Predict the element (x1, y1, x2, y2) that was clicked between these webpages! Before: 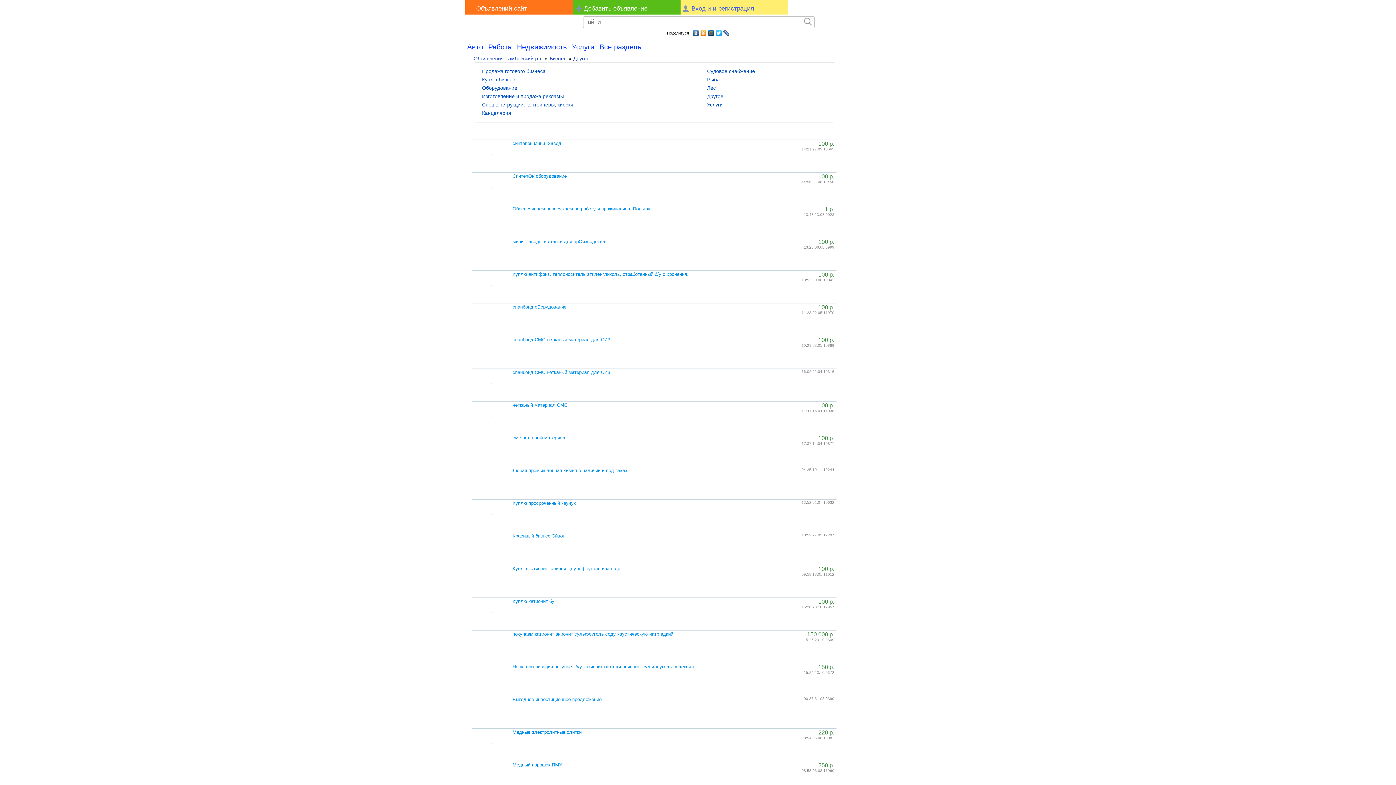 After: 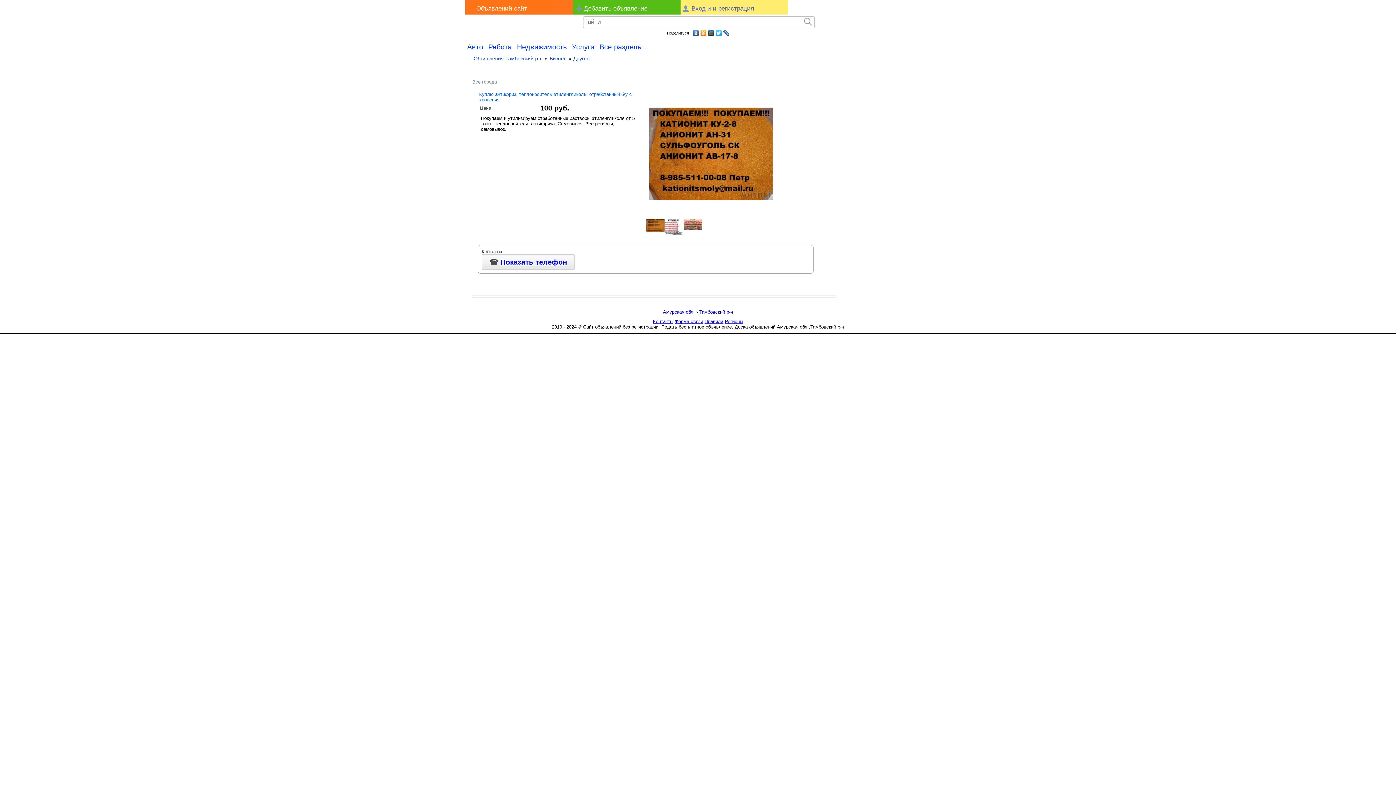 Action: bbox: (491, 281, 491, 286)